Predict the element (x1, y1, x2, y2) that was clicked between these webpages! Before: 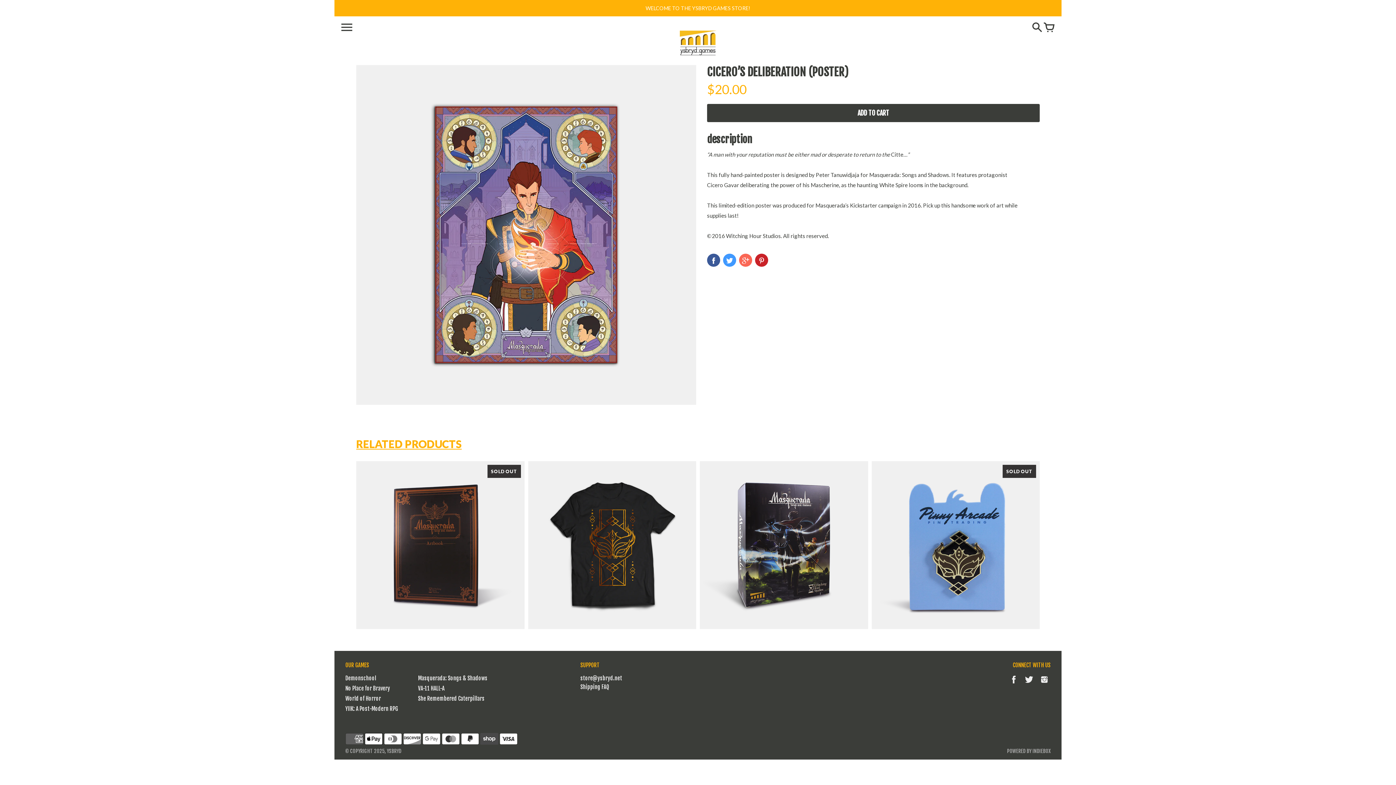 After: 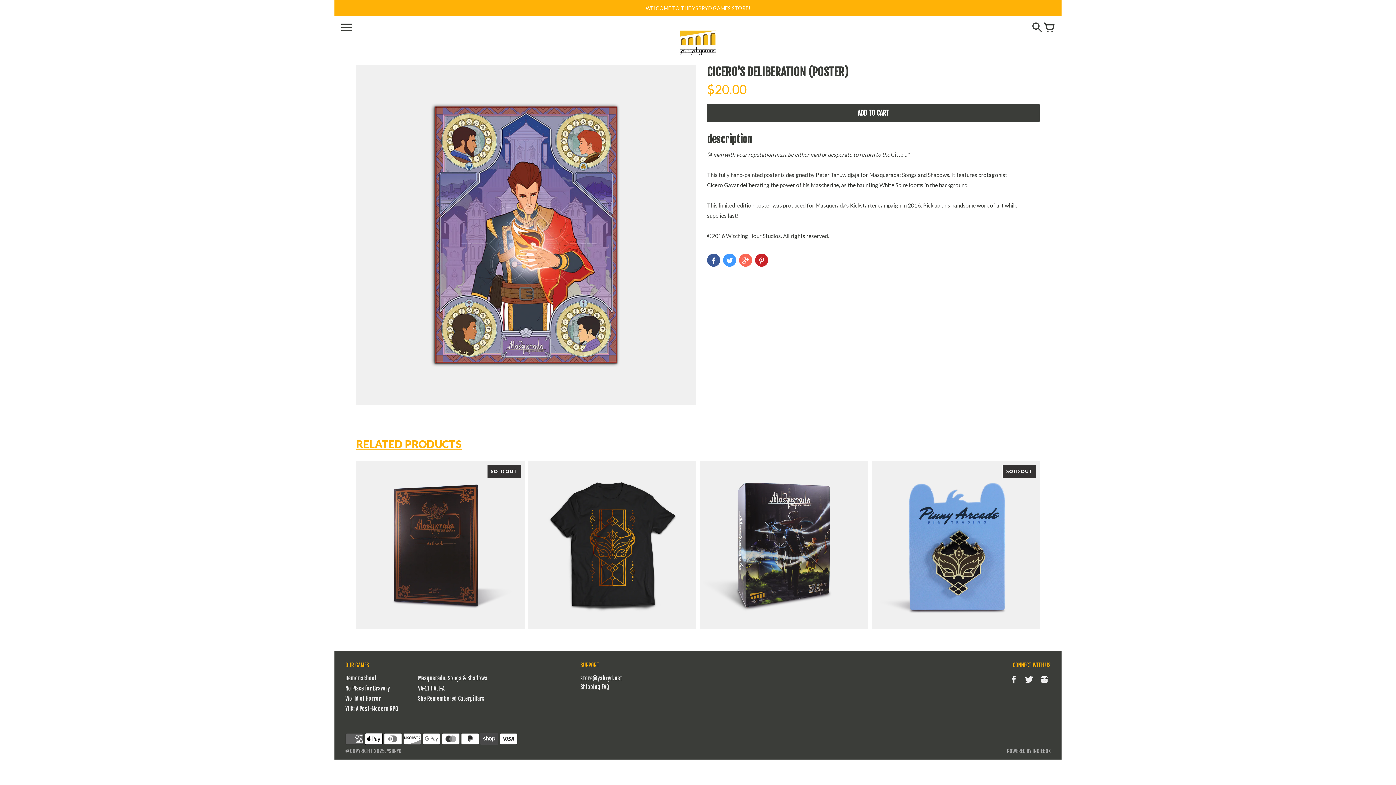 Action: bbox: (707, 253, 720, 266)